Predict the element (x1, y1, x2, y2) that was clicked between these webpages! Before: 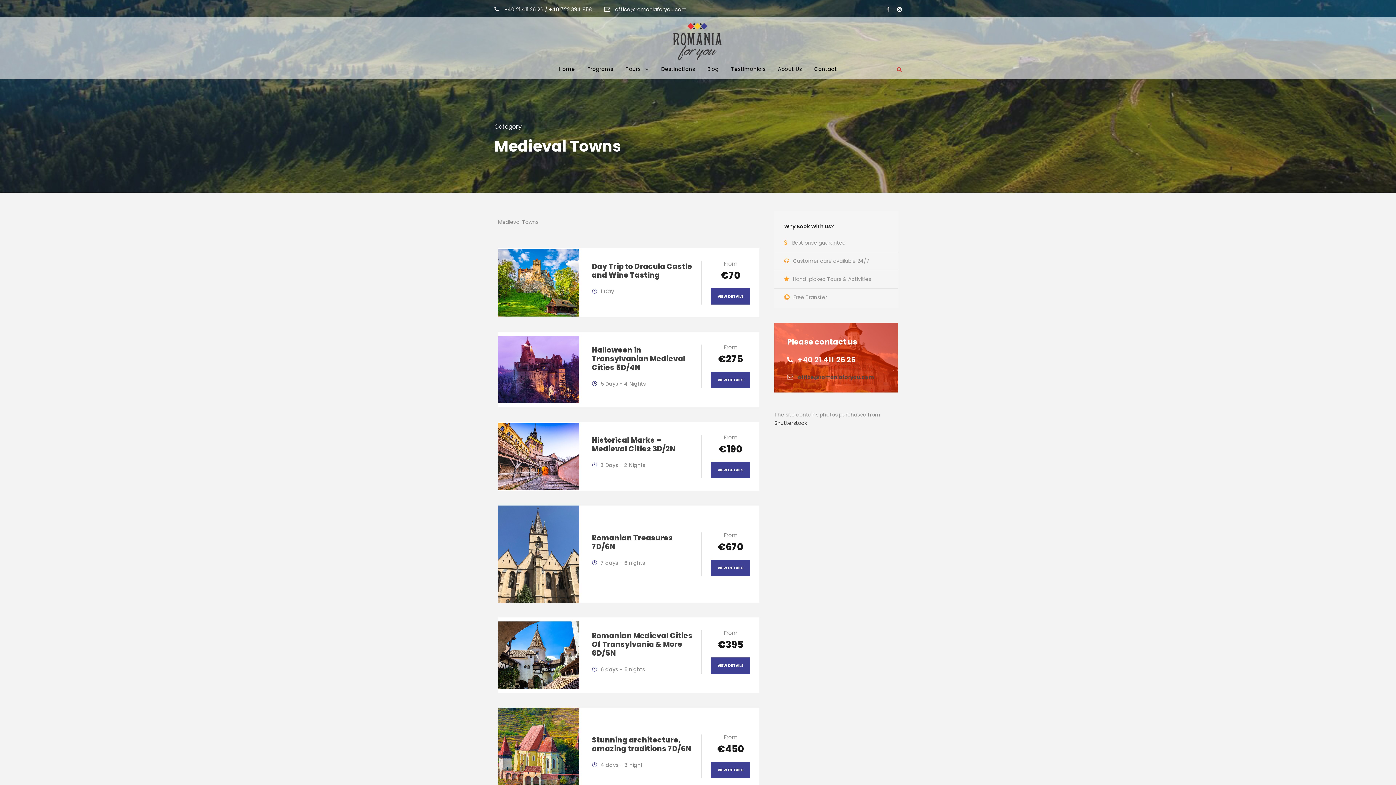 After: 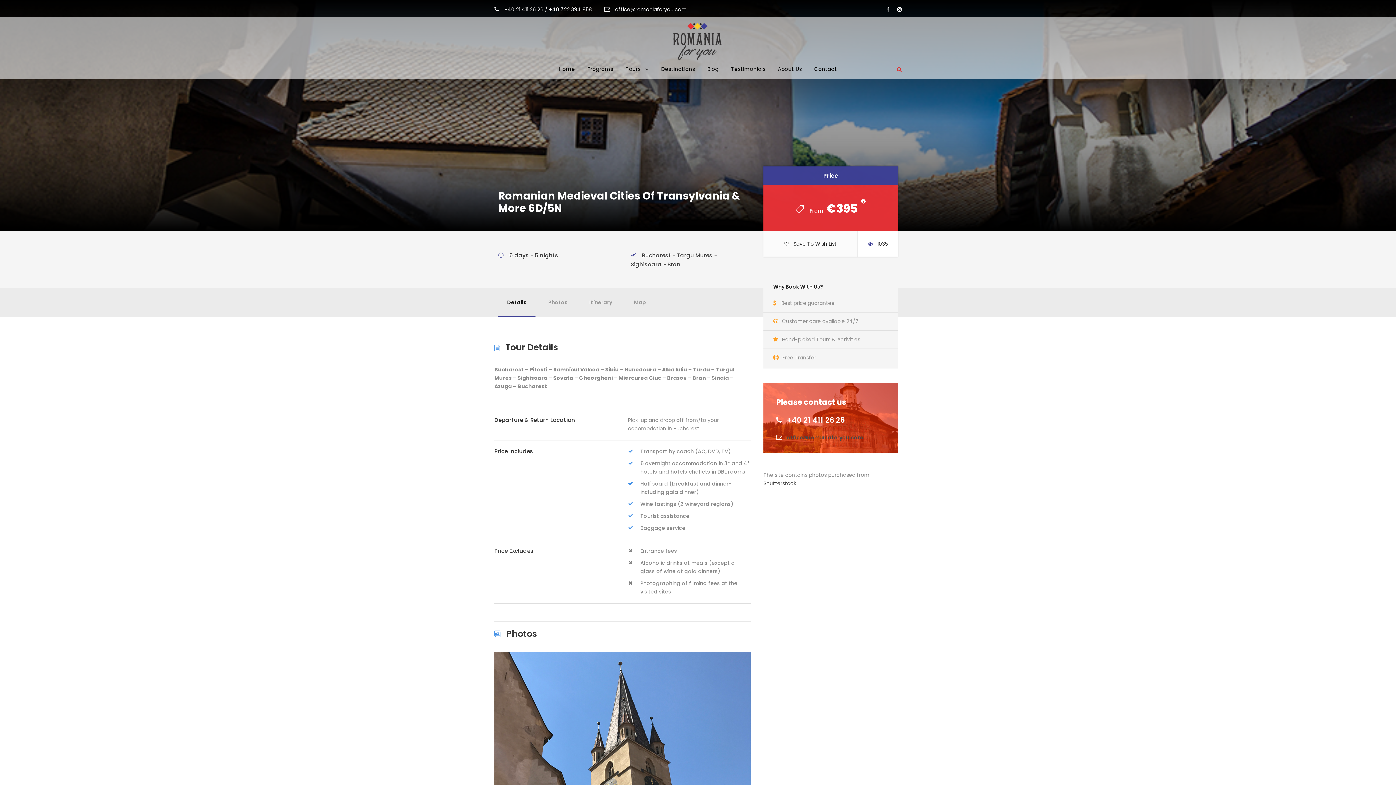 Action: bbox: (498, 651, 579, 658)